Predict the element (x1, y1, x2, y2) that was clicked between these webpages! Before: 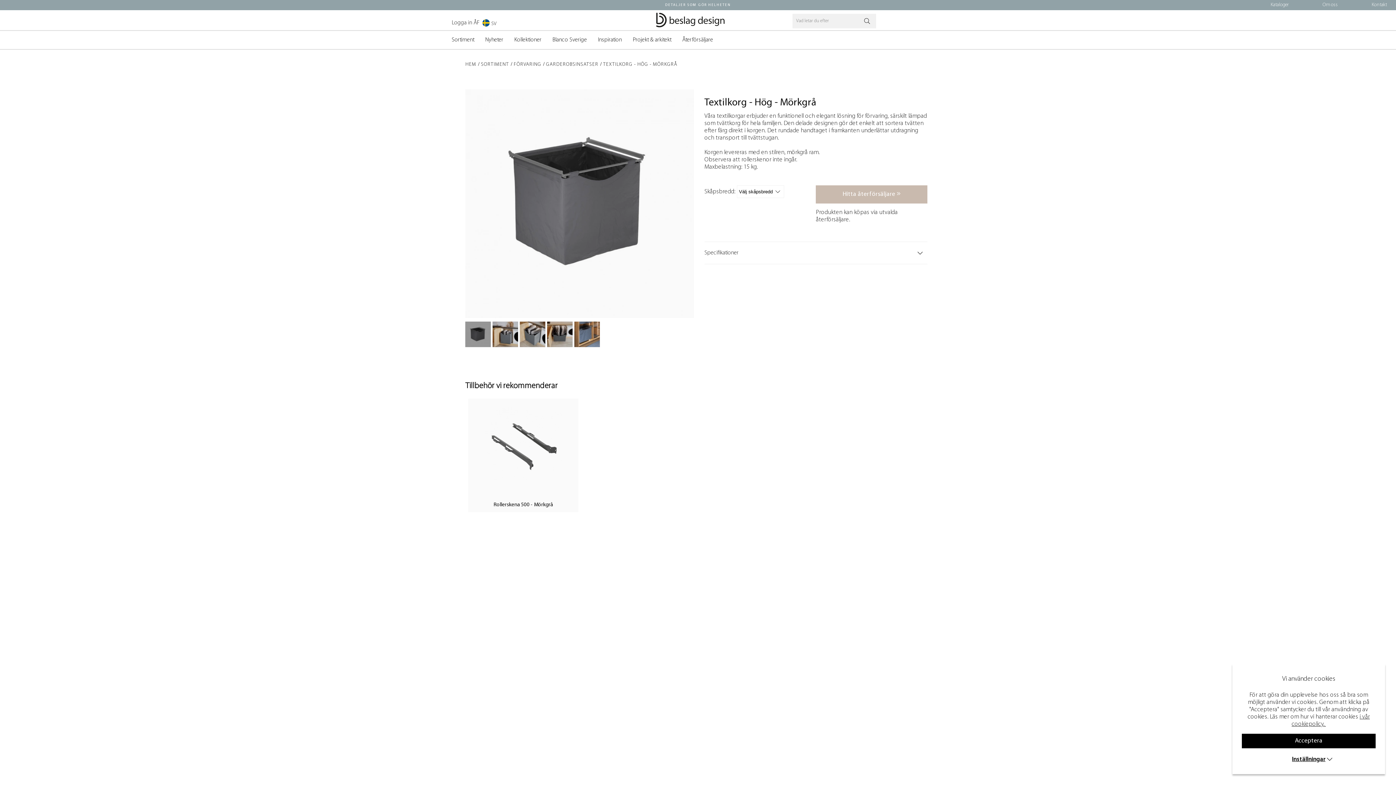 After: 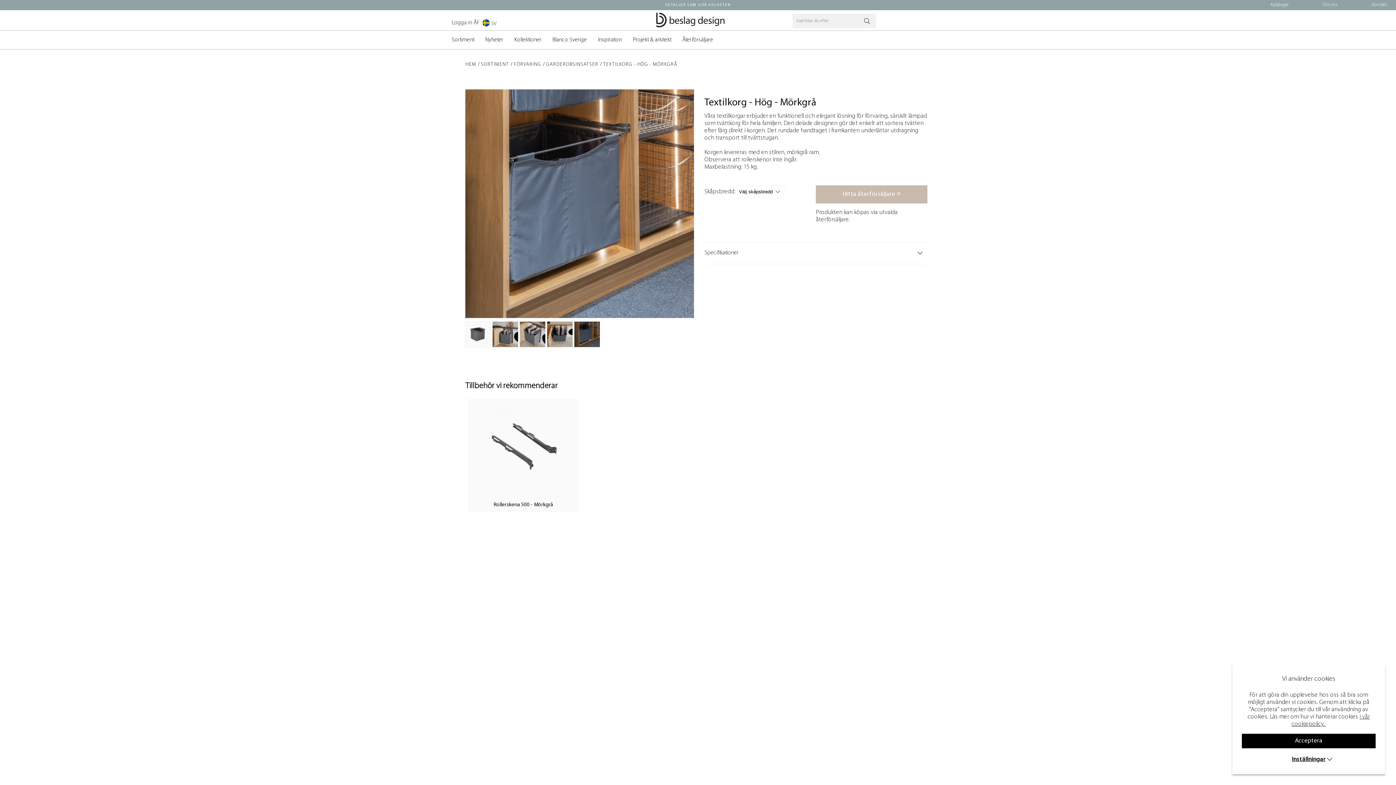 Action: bbox: (574, 321, 600, 347)